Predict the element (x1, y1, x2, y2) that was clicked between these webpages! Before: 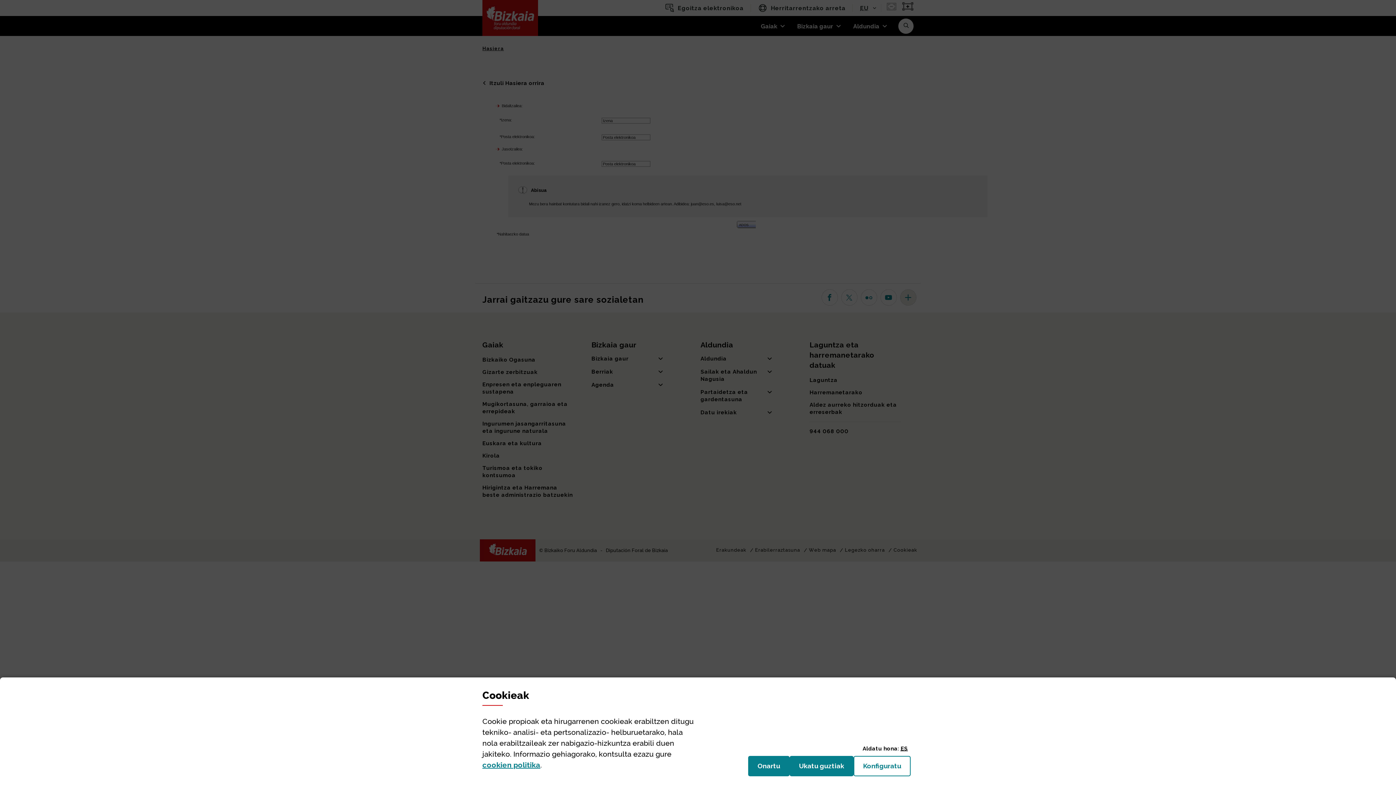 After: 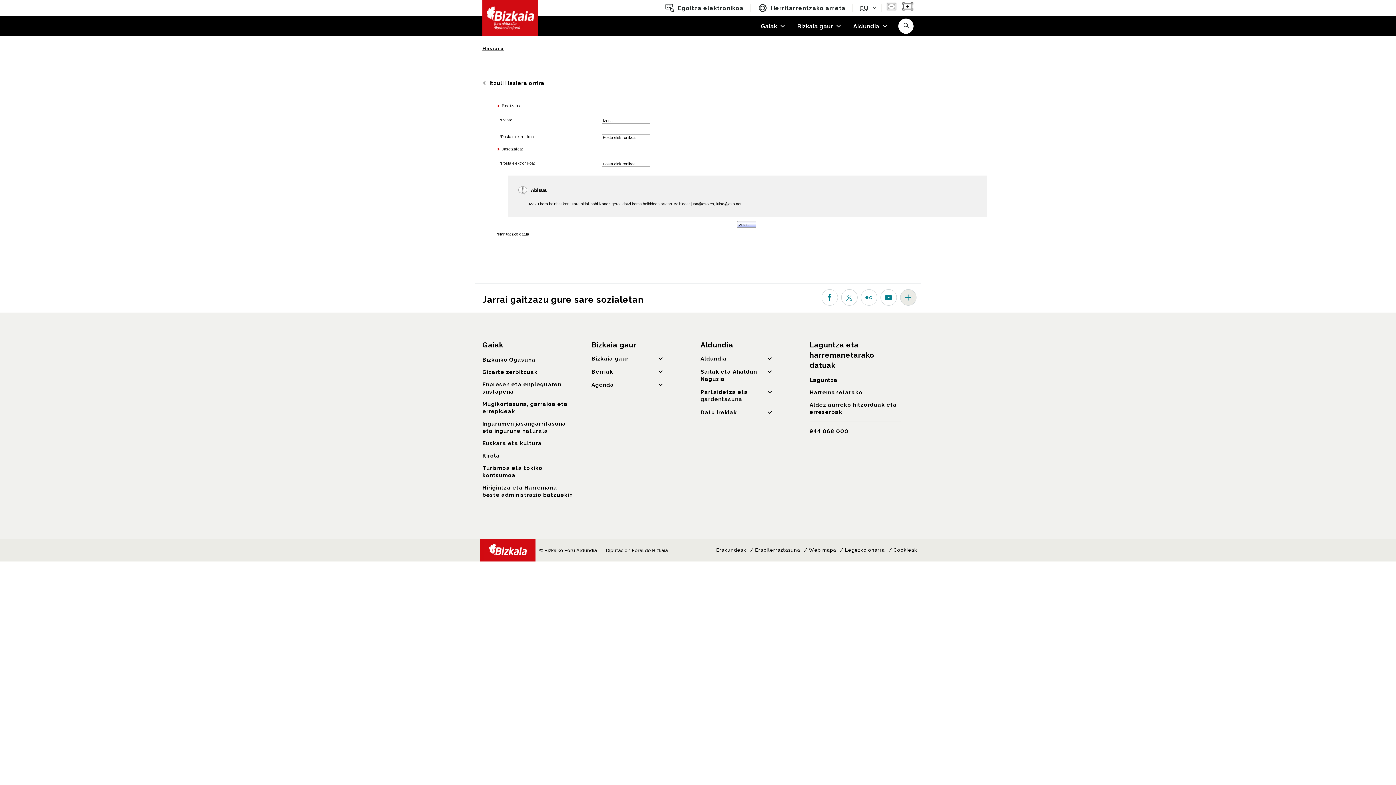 Action: label: Ukatu guztiak
(cookie) bbox: (789, 756, 853, 776)